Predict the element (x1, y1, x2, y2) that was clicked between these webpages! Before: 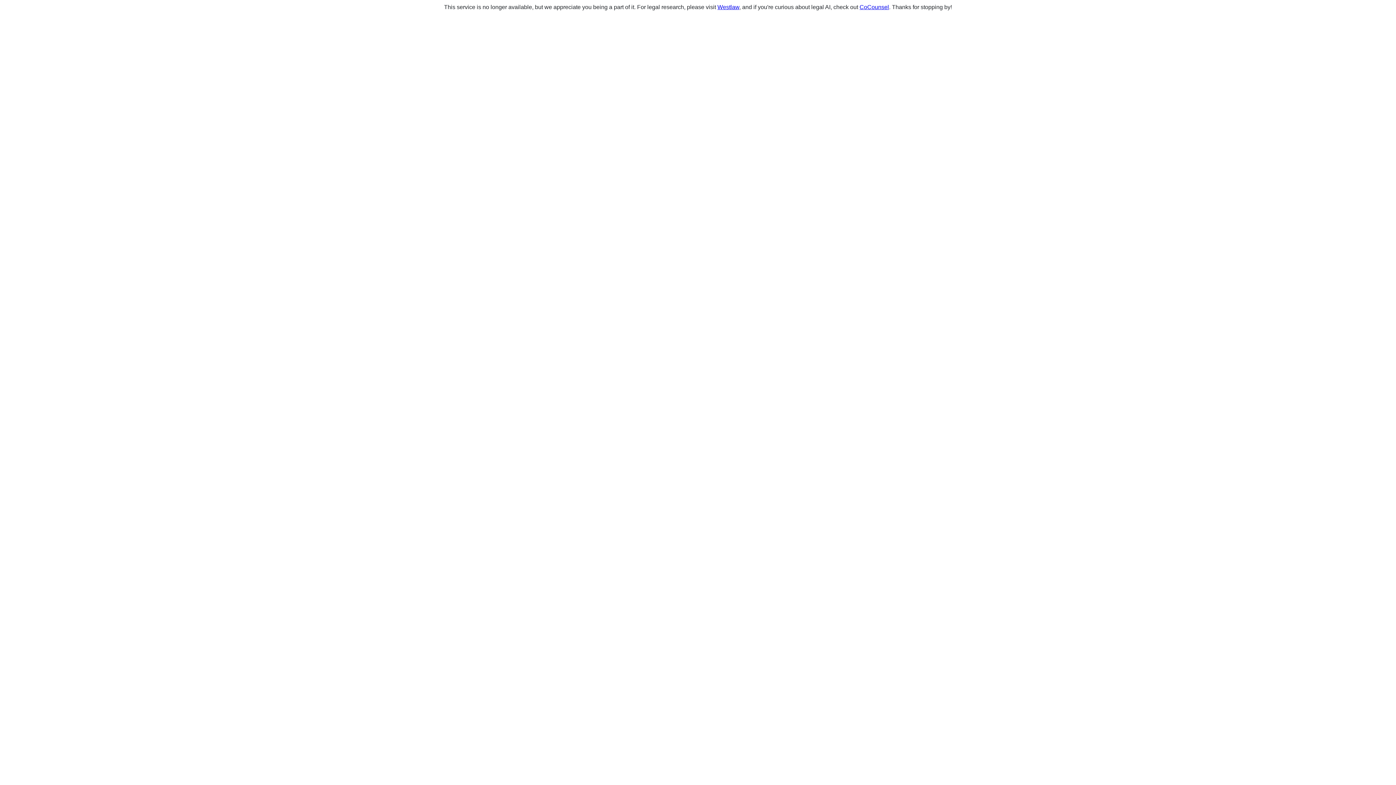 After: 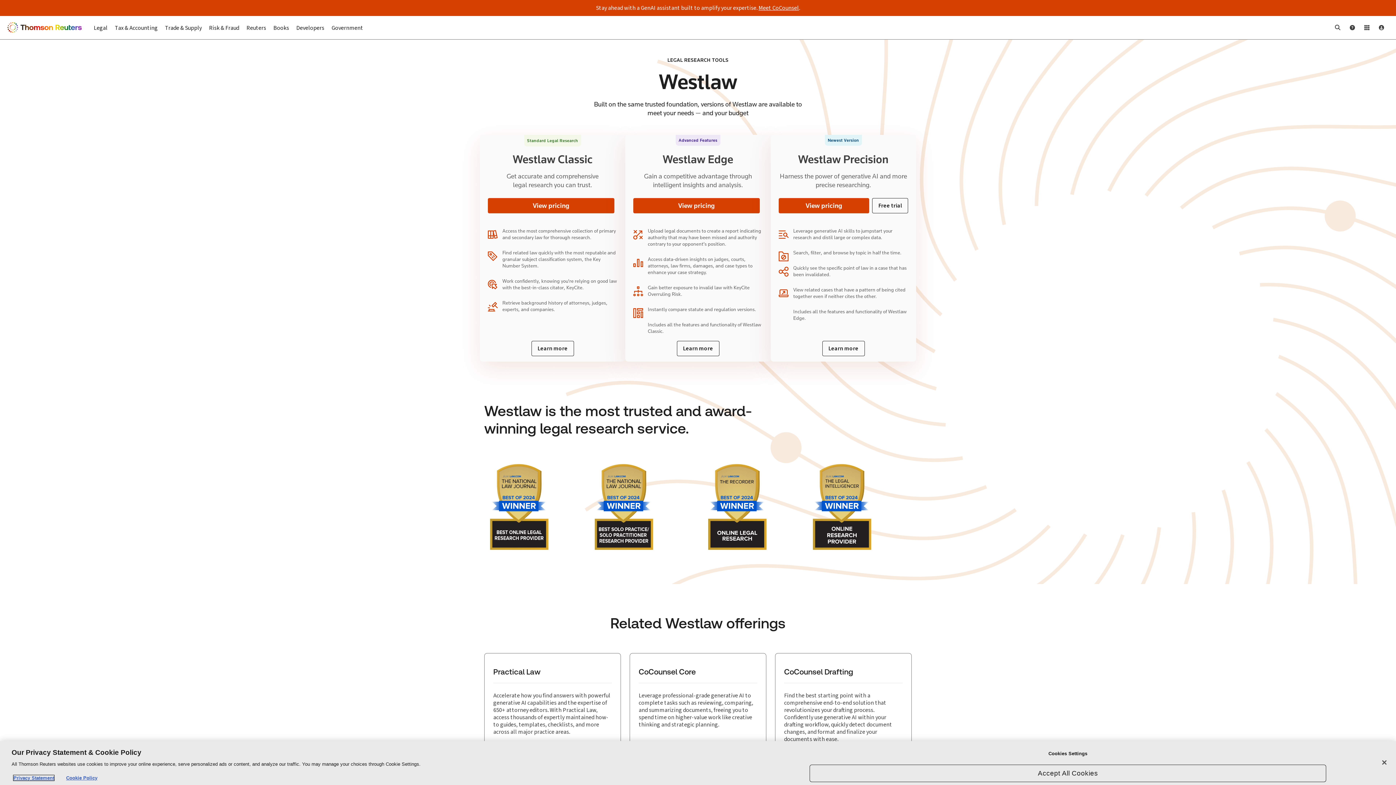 Action: label: Westlaw bbox: (717, 4, 739, 10)